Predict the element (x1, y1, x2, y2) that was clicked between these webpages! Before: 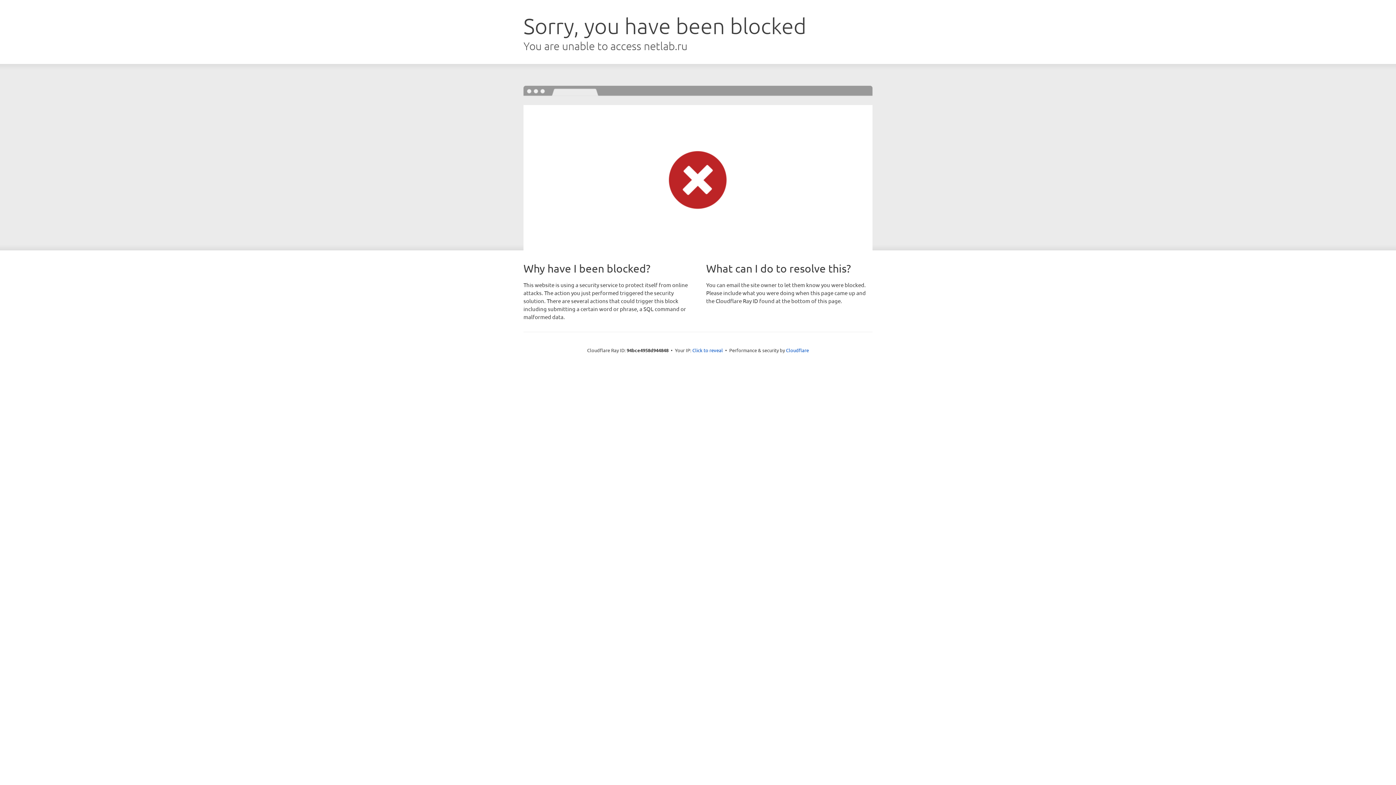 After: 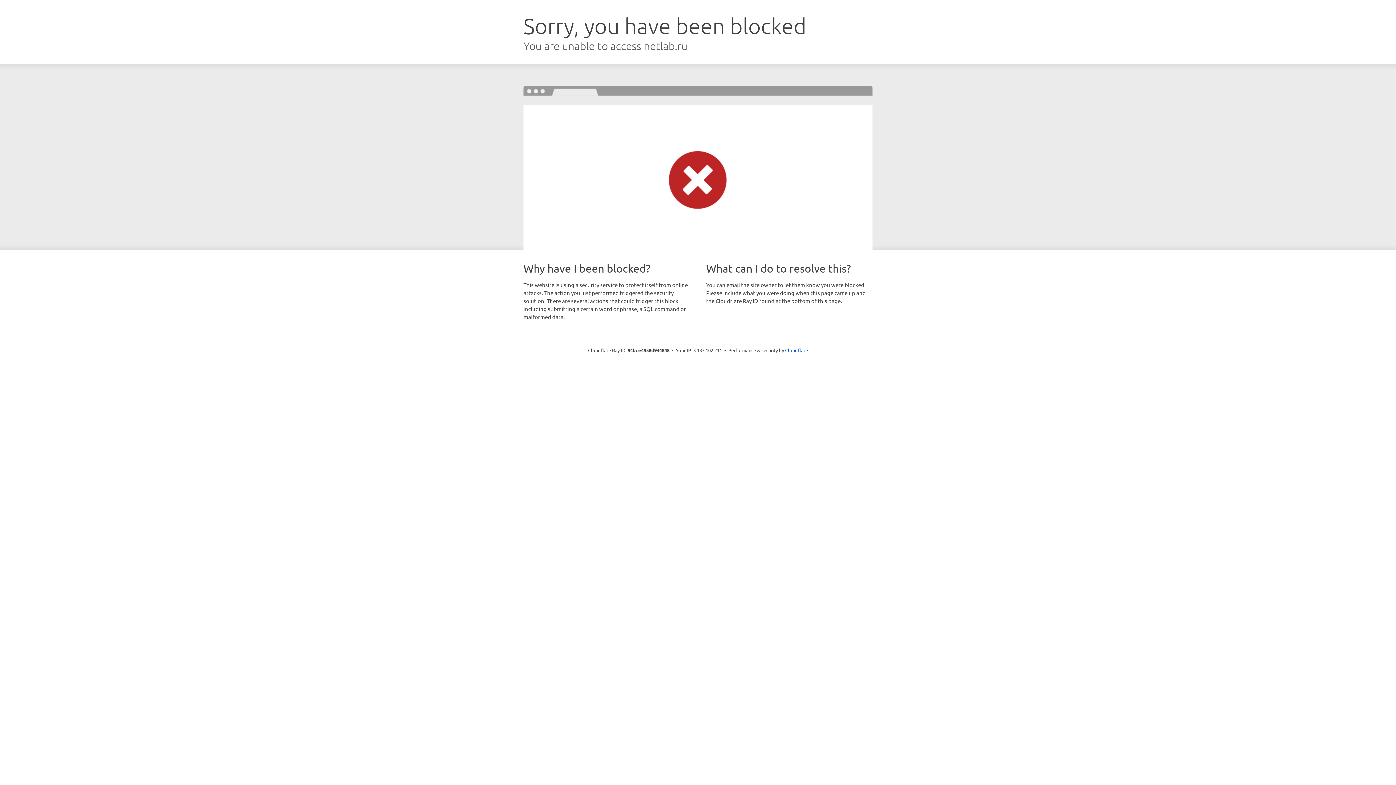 Action: label: Click to reveal bbox: (692, 346, 723, 353)